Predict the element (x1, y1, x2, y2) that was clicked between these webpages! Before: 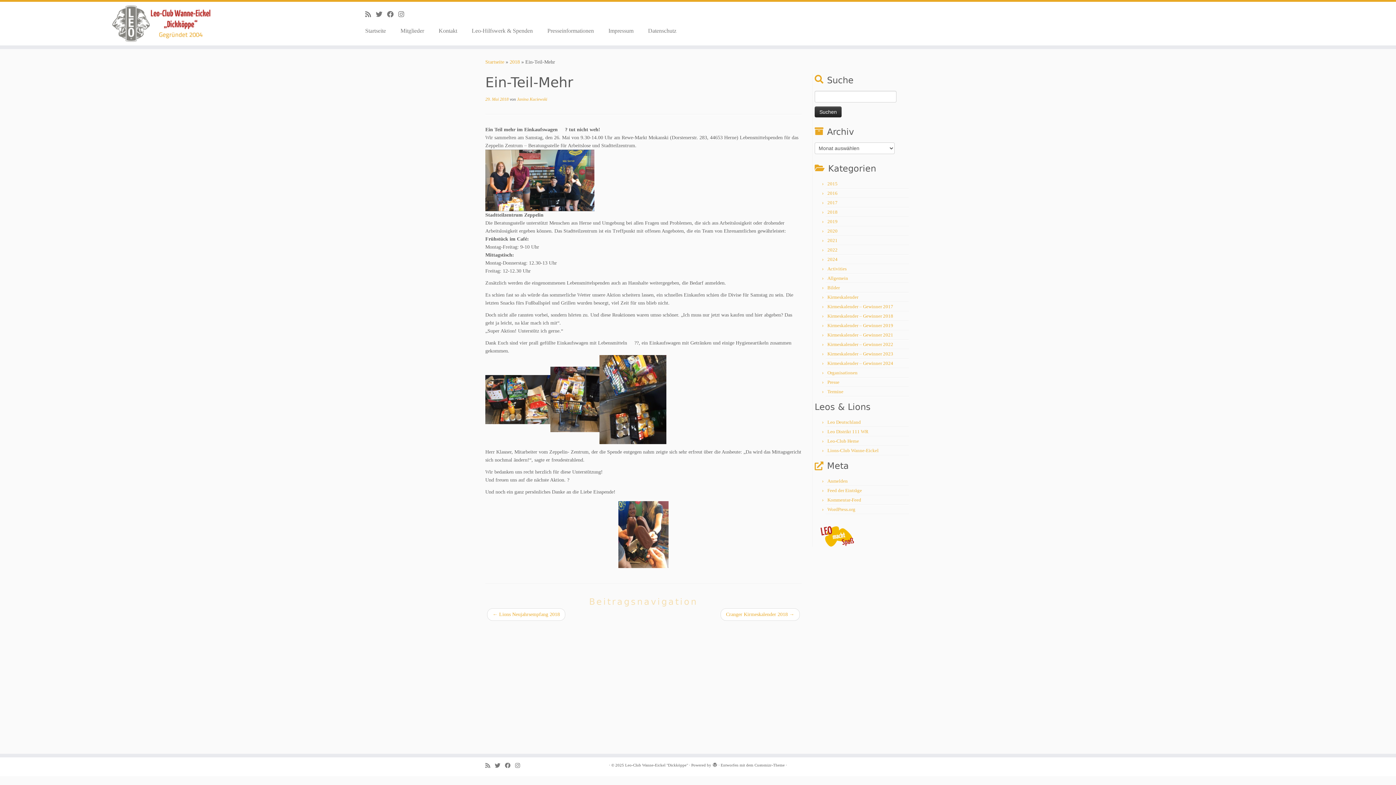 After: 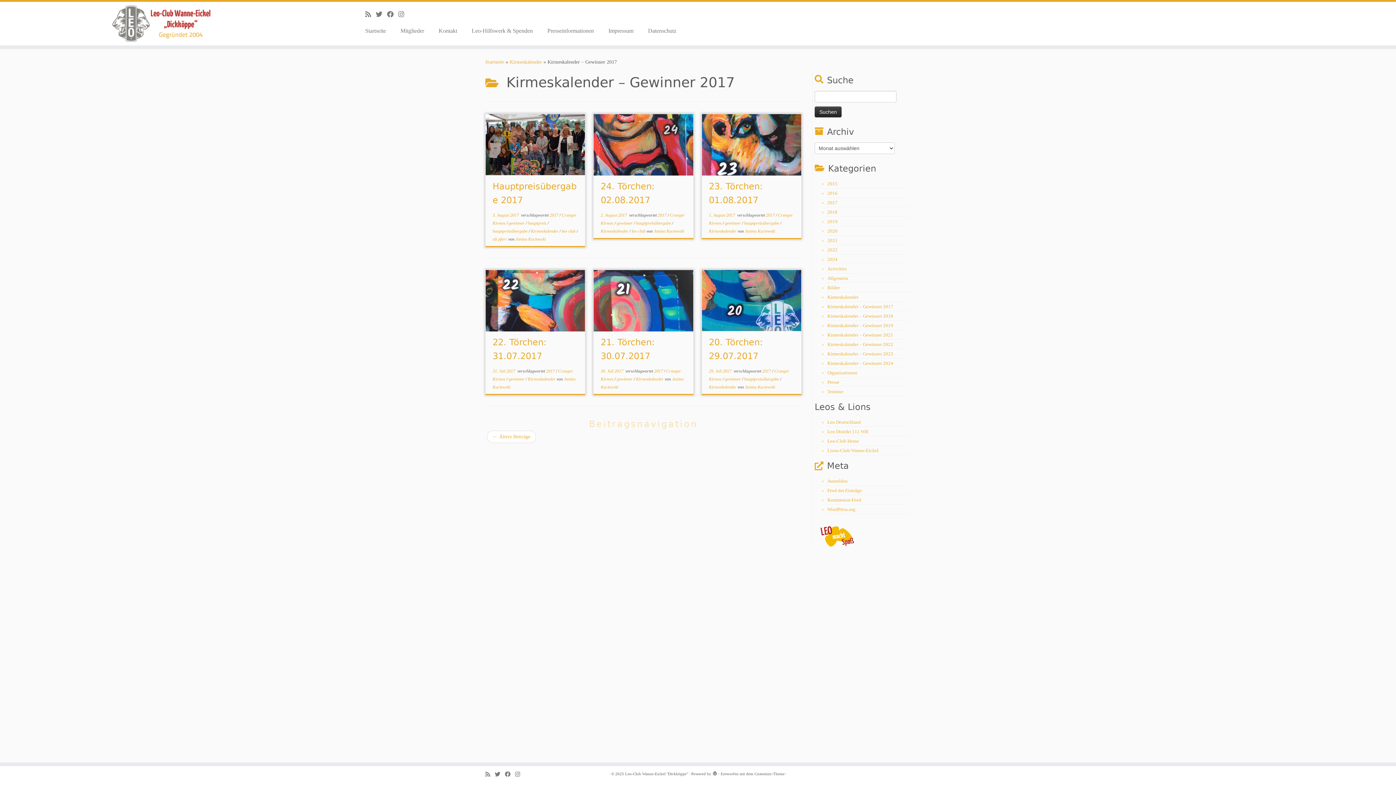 Action: bbox: (827, 304, 893, 309) label: Kirmeskalender – Gewinner 2017